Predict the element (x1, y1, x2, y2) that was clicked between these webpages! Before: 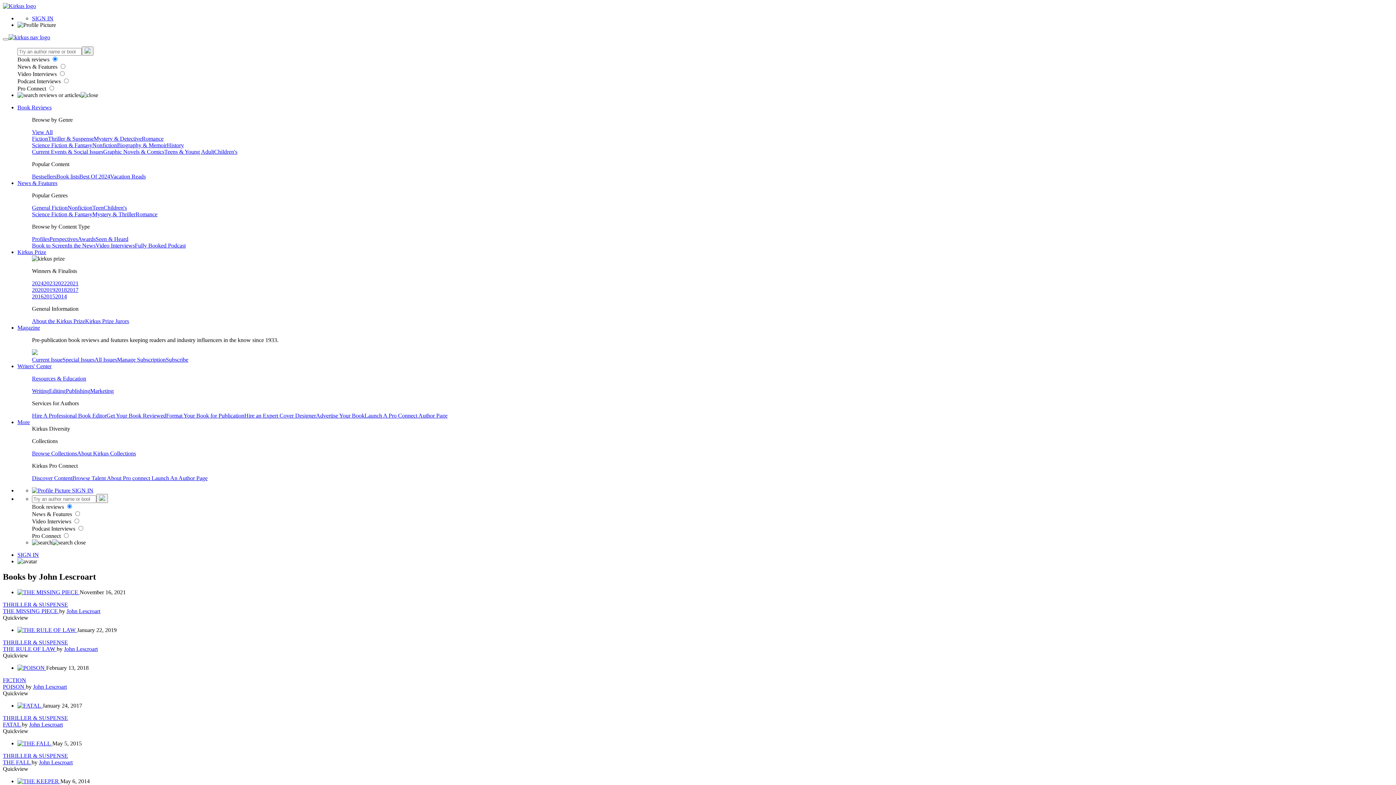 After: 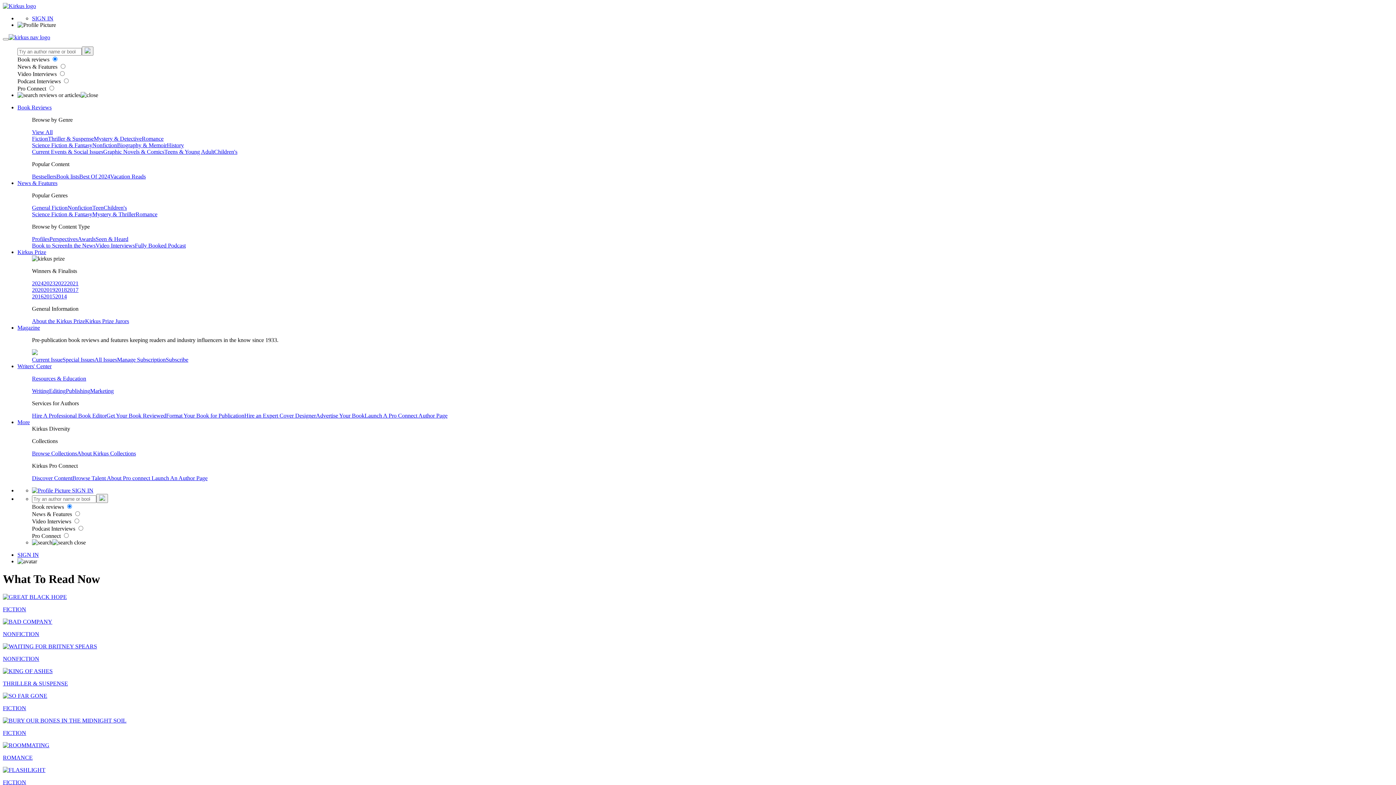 Action: bbox: (2, 2, 36, 9)